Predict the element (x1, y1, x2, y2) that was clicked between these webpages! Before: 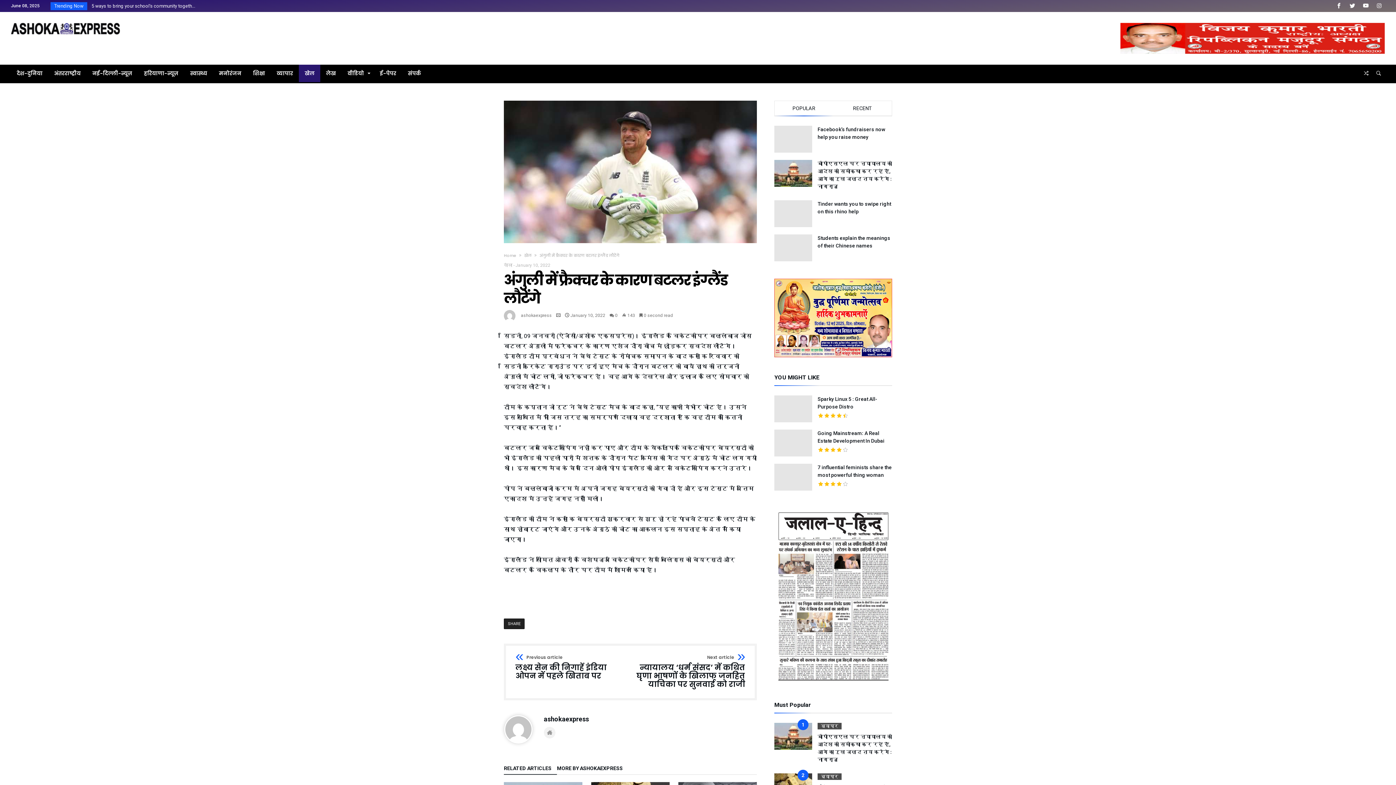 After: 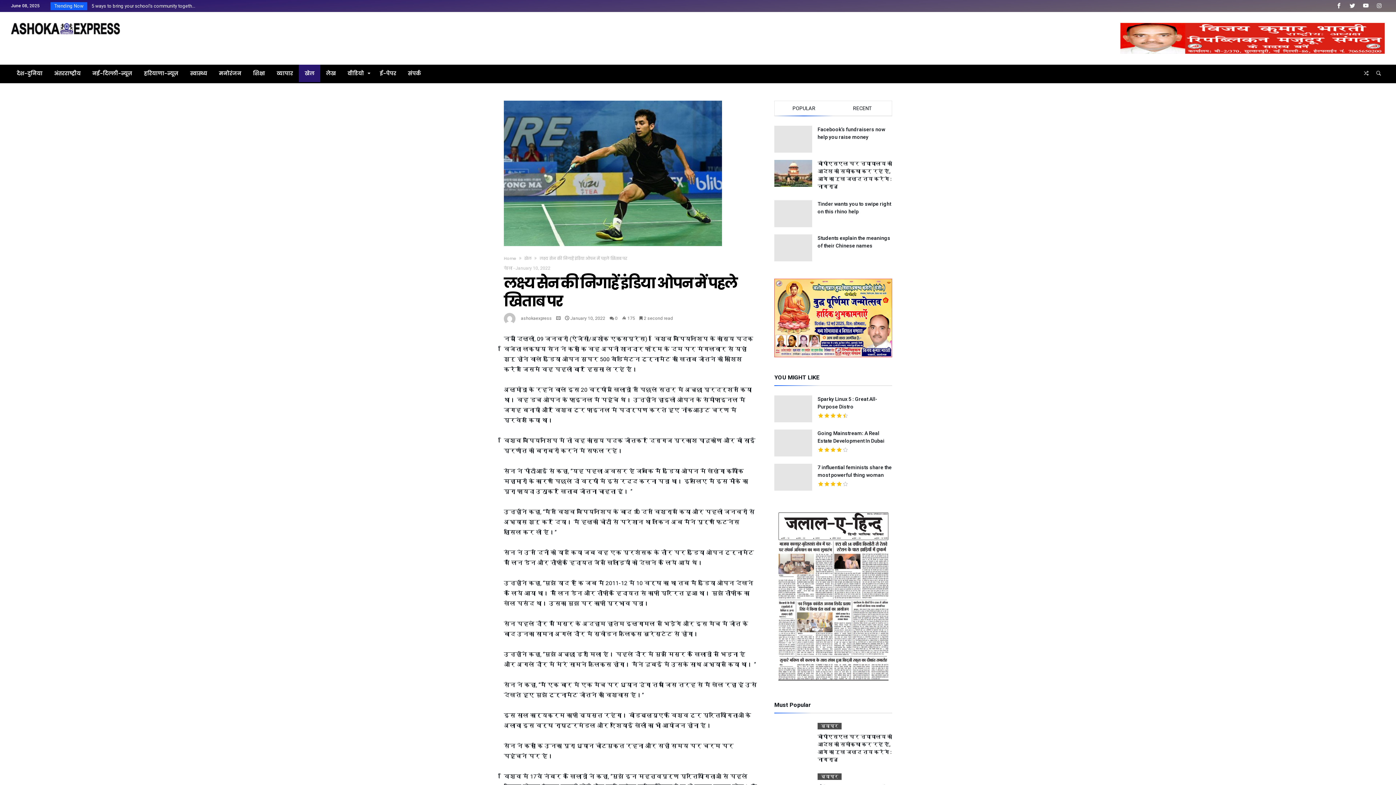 Action: bbox: (515, 655, 625, 680) label: Previous article
लक्ष्य सेन की निगाहें इंडिया ओपन में पहले खिताब पर